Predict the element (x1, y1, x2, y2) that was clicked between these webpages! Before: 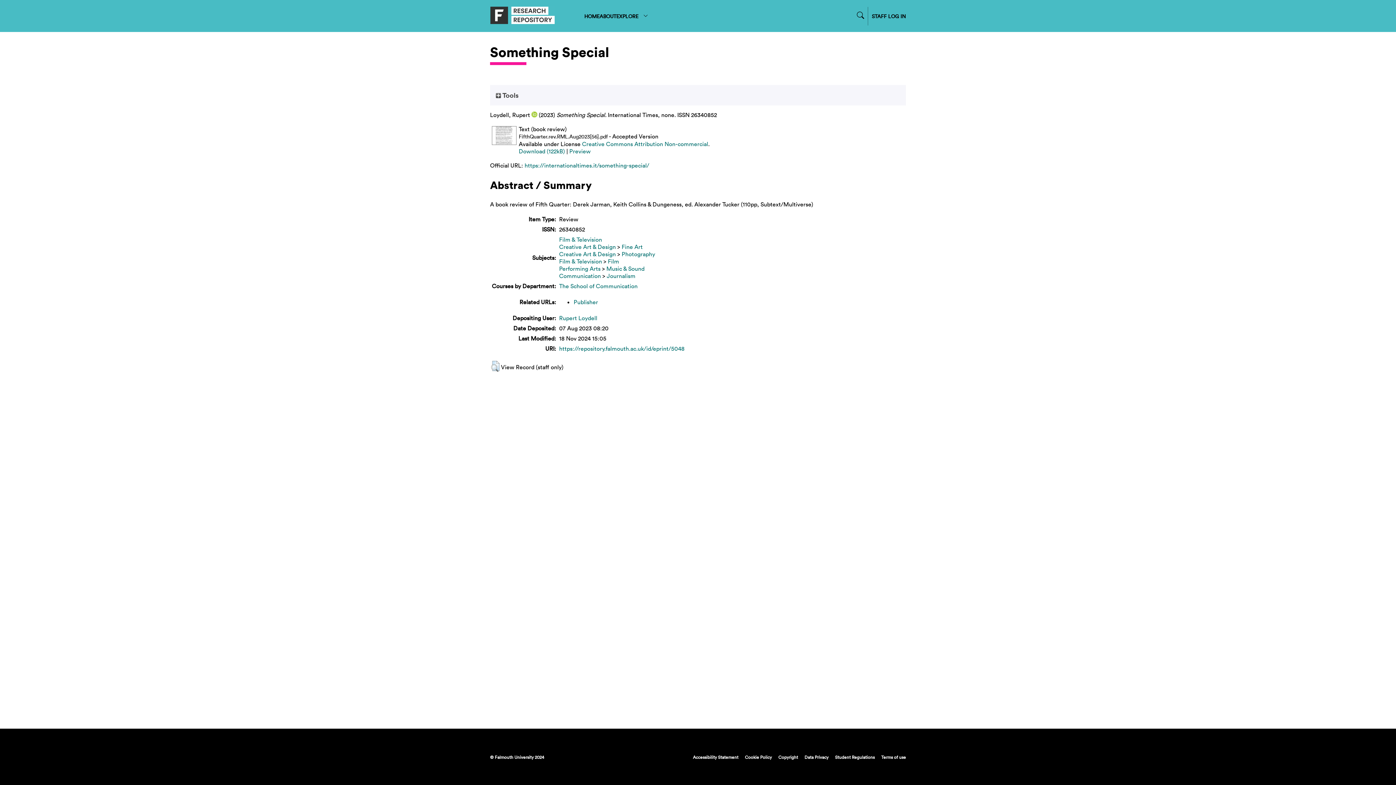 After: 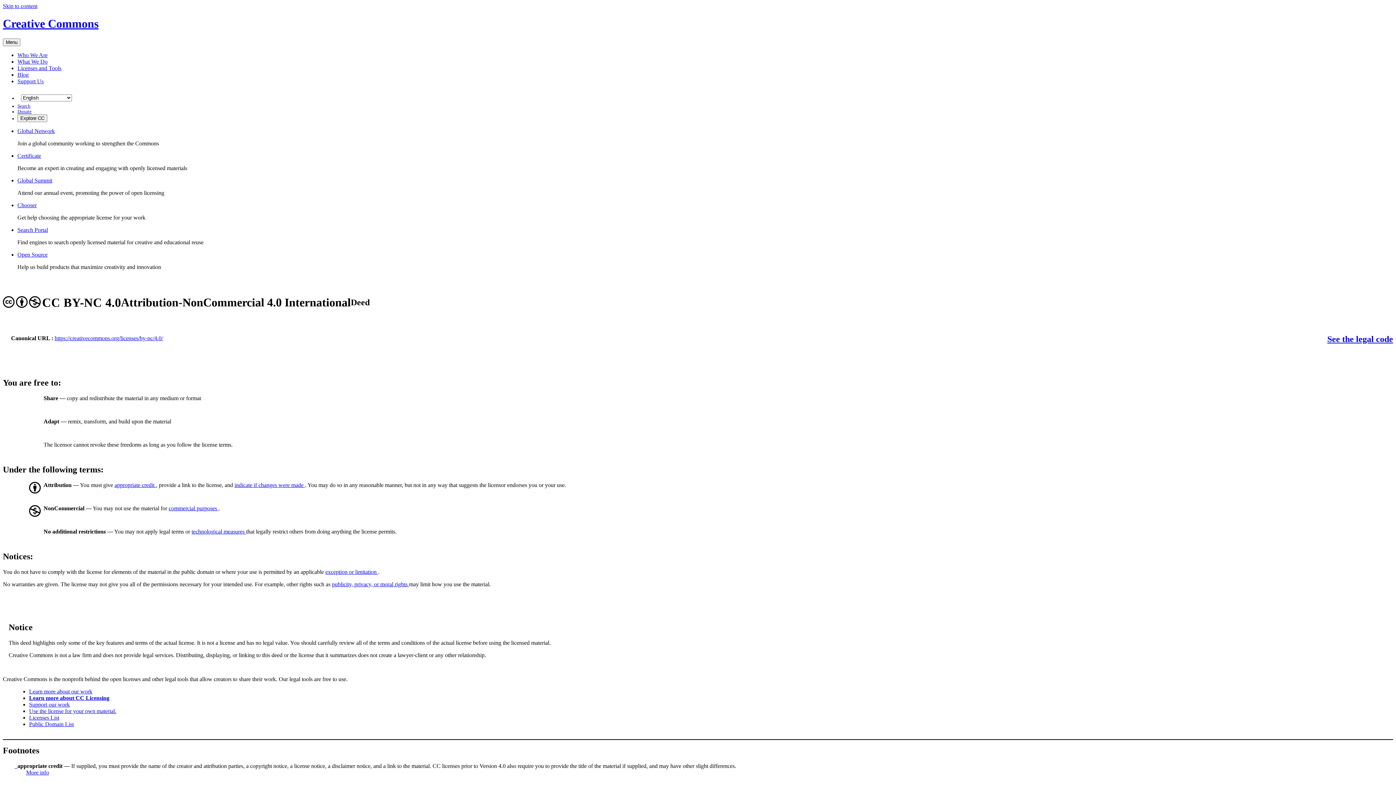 Action: label: Creative Commons Attribution Non-commercial bbox: (582, 140, 708, 147)